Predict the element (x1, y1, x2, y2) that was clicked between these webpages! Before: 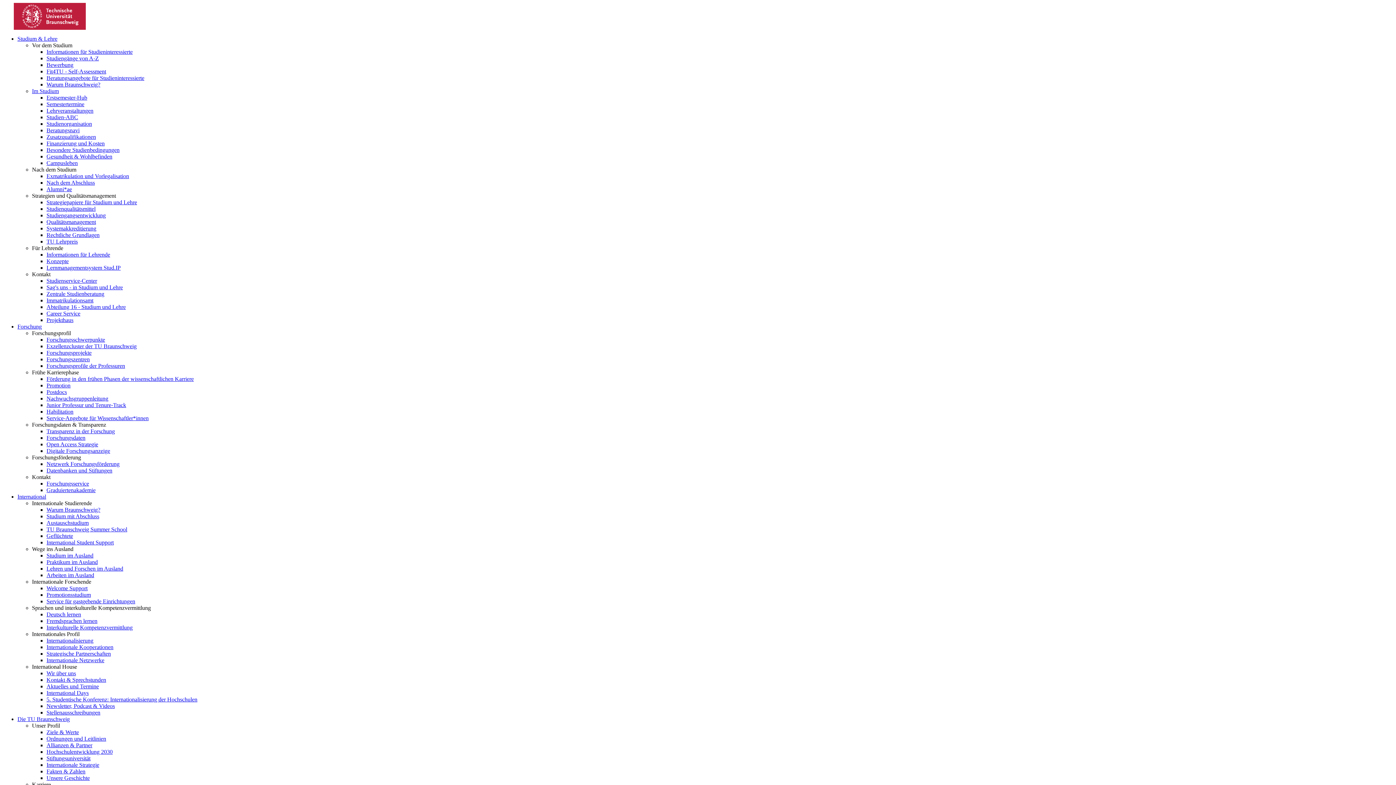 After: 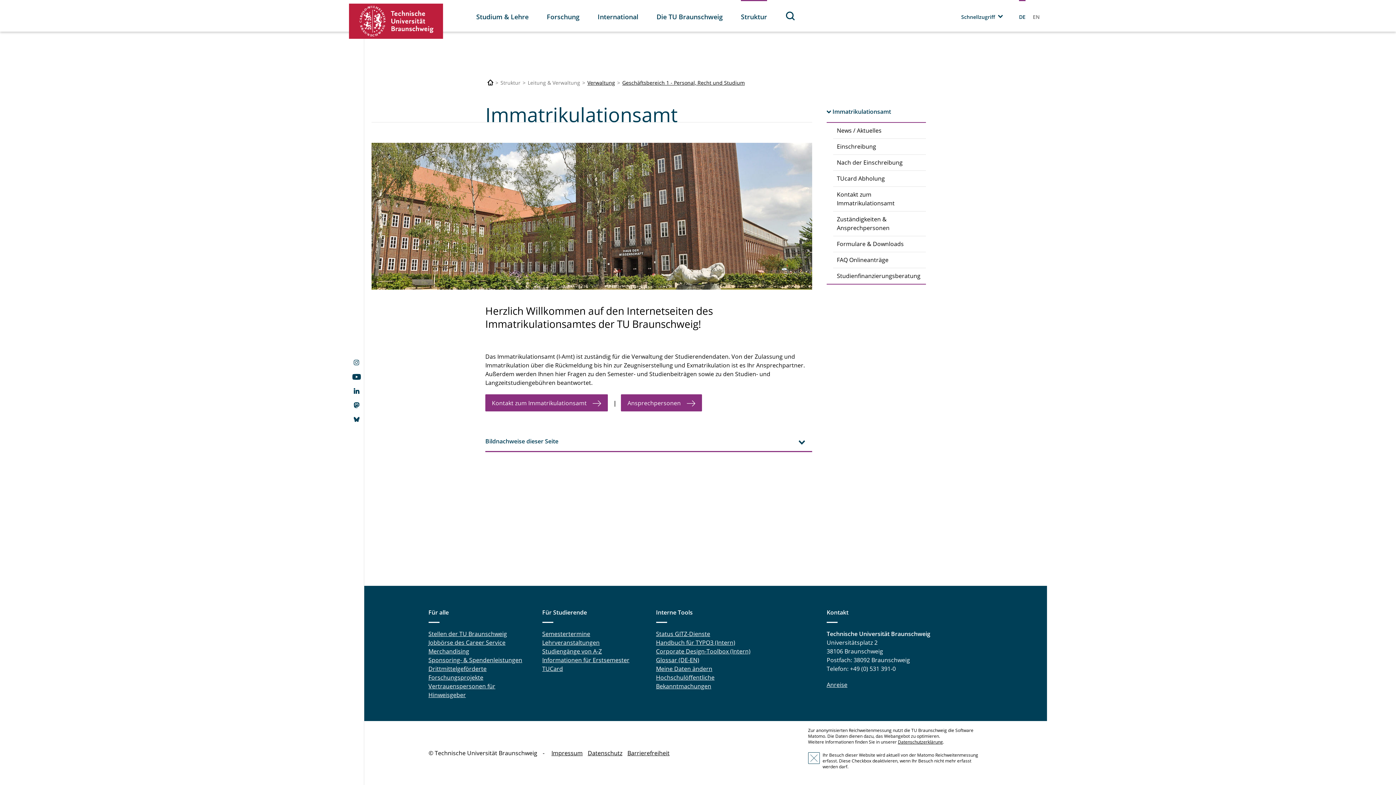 Action: label: Immatrikulationsamt bbox: (46, 297, 93, 303)